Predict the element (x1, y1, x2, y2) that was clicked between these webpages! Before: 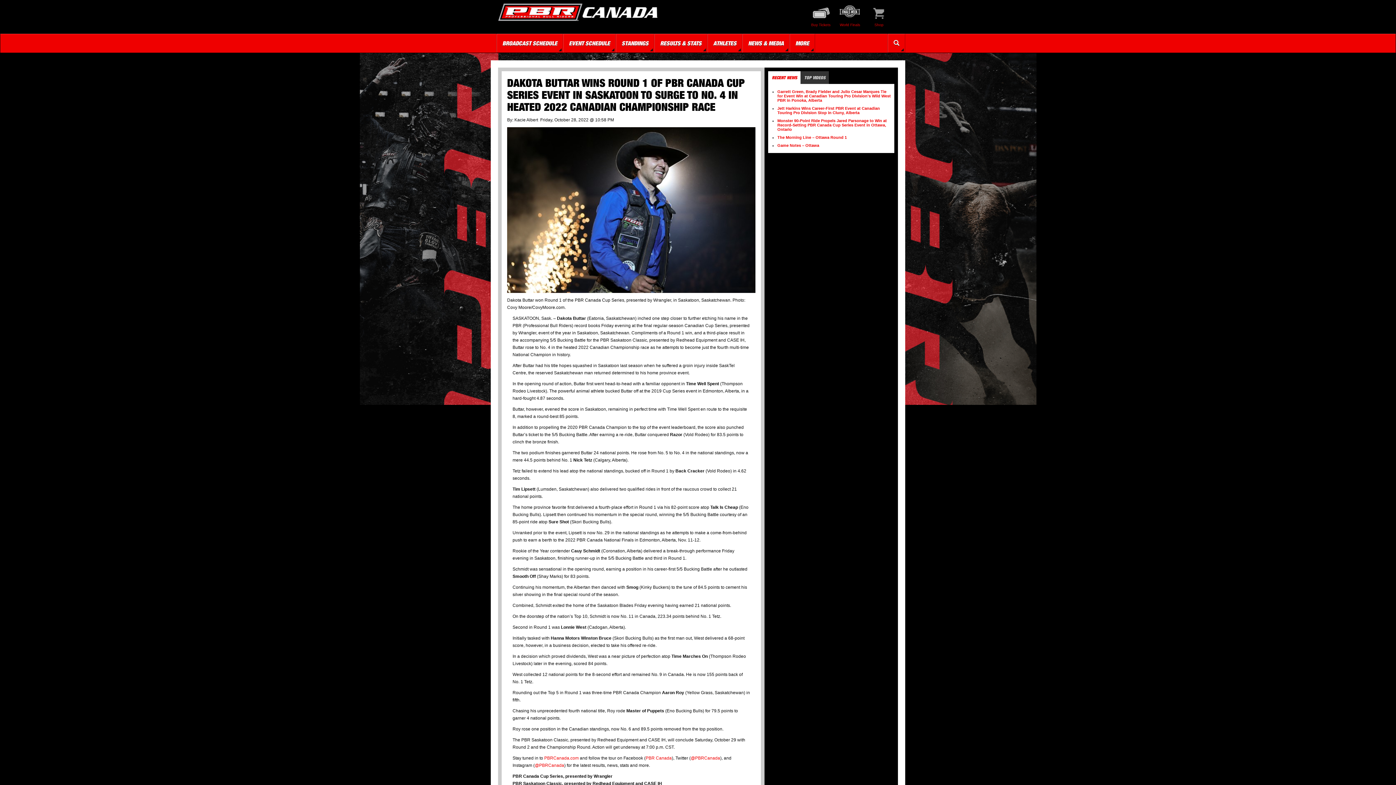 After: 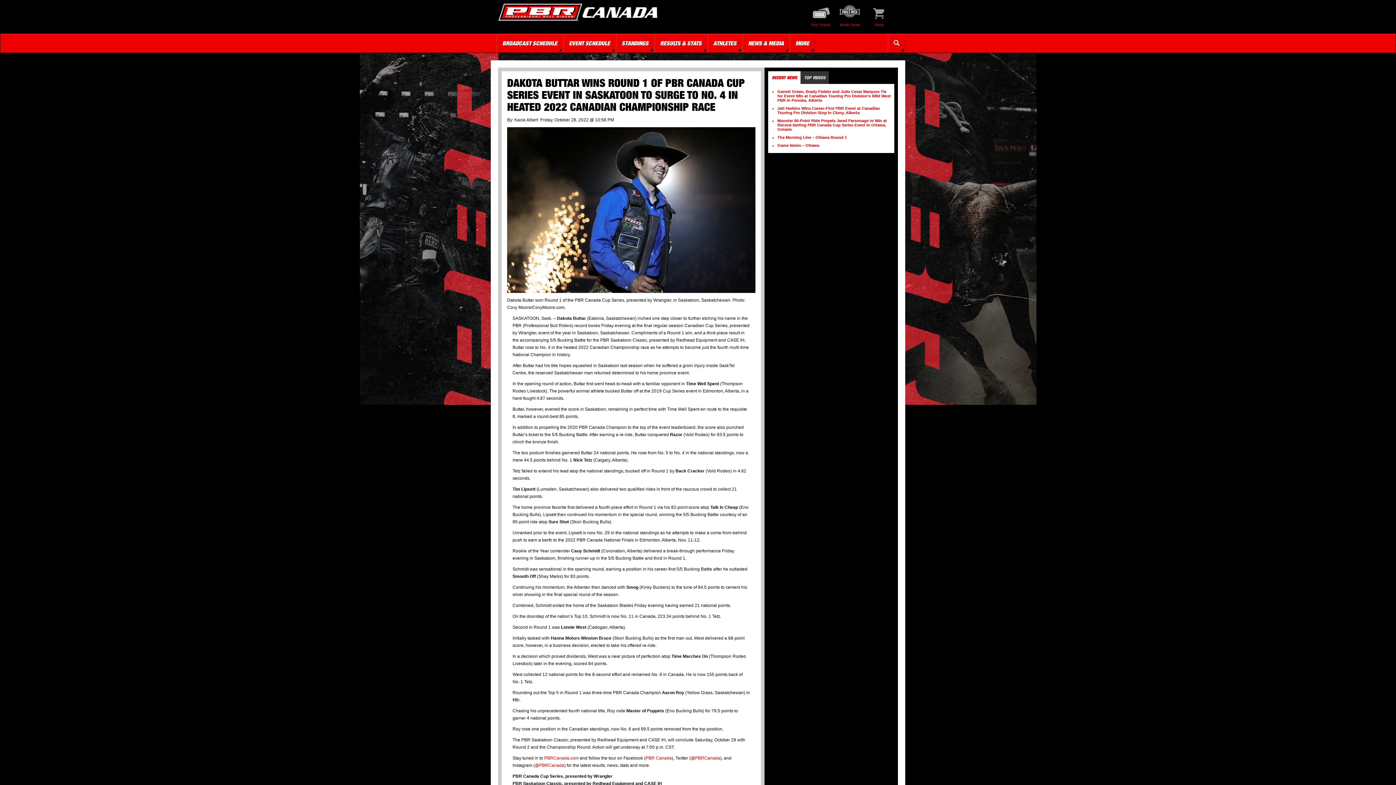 Action: label: RECENT NEWS bbox: (768, 71, 800, 84)